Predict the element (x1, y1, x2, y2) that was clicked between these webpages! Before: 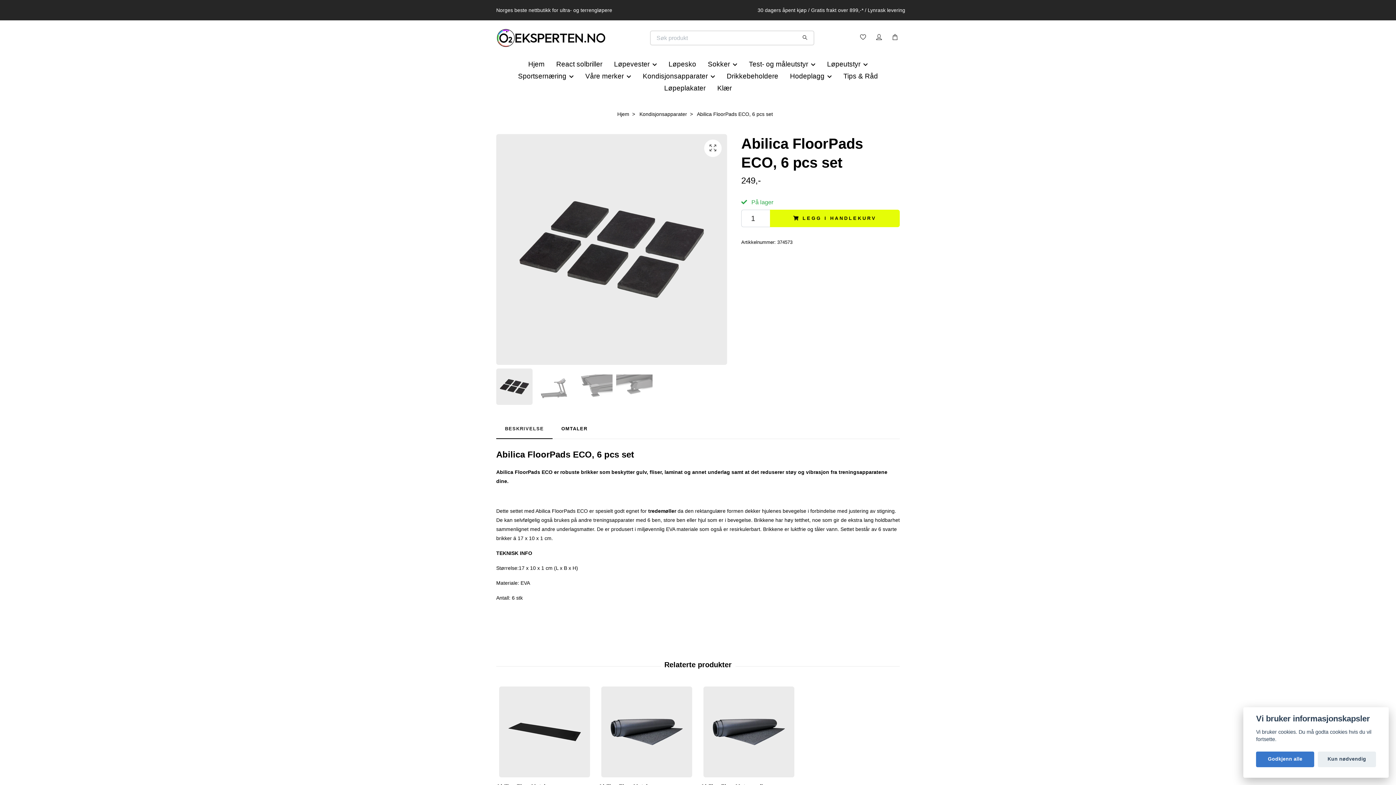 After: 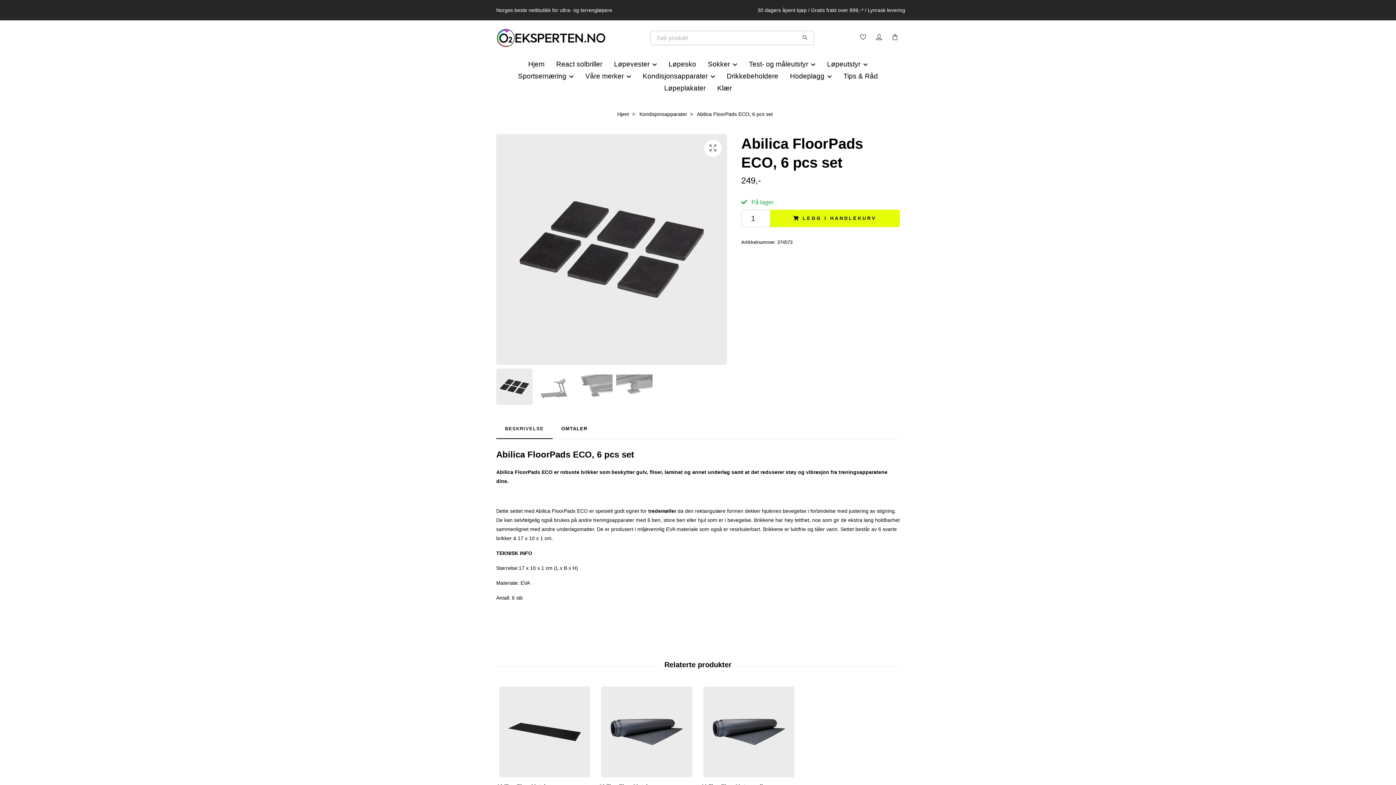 Action: label: Godkjenn alle bbox: (1256, 751, 1314, 767)